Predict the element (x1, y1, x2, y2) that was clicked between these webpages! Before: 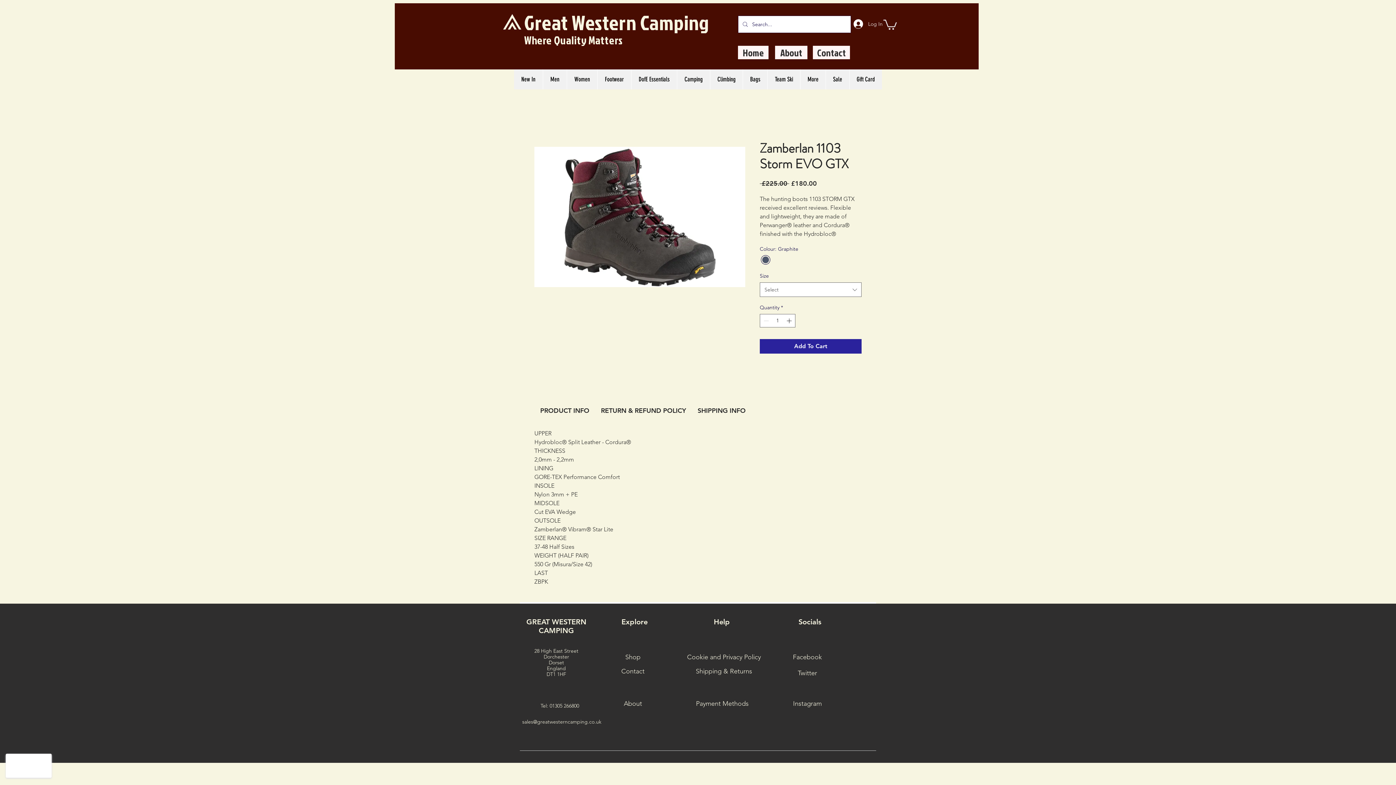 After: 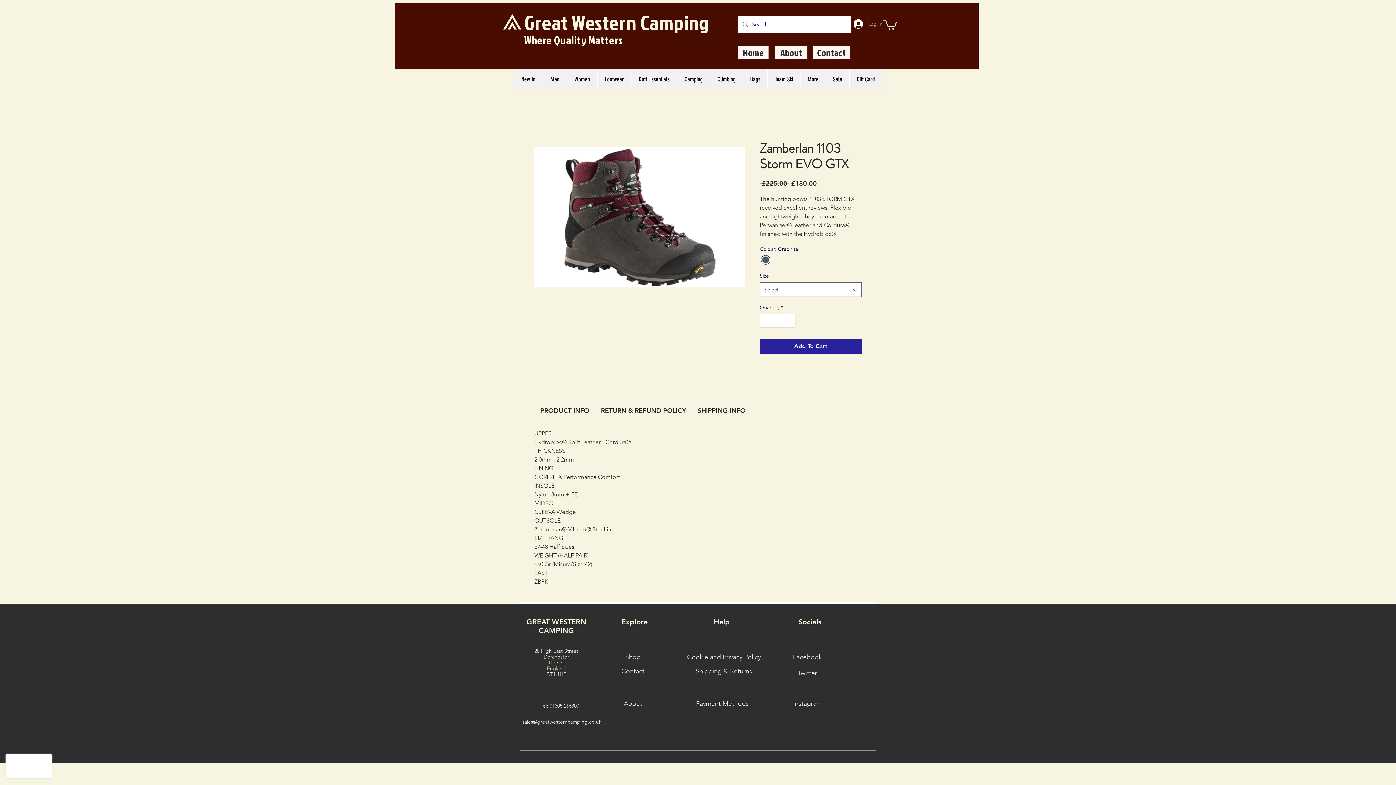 Action: label: Log In bbox: (848, 17, 879, 30)